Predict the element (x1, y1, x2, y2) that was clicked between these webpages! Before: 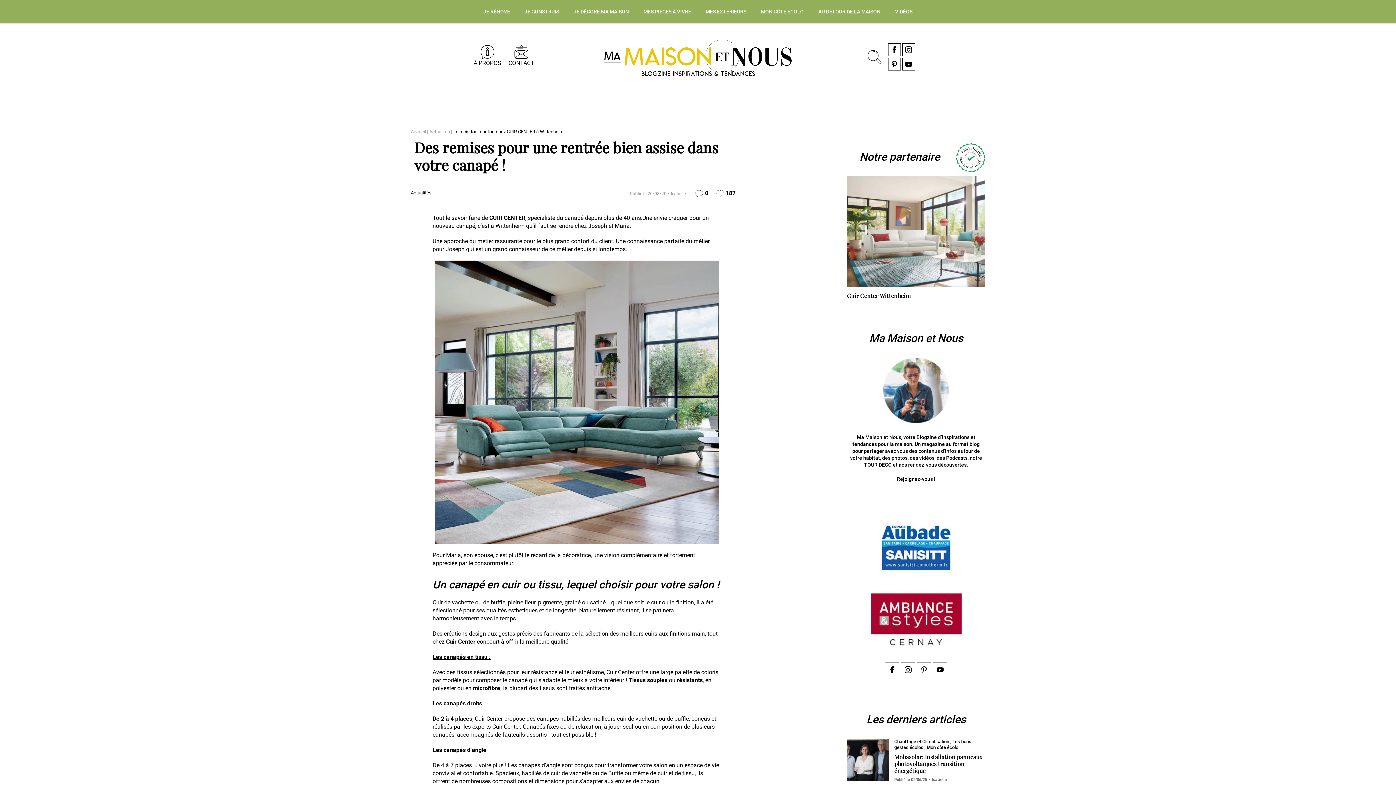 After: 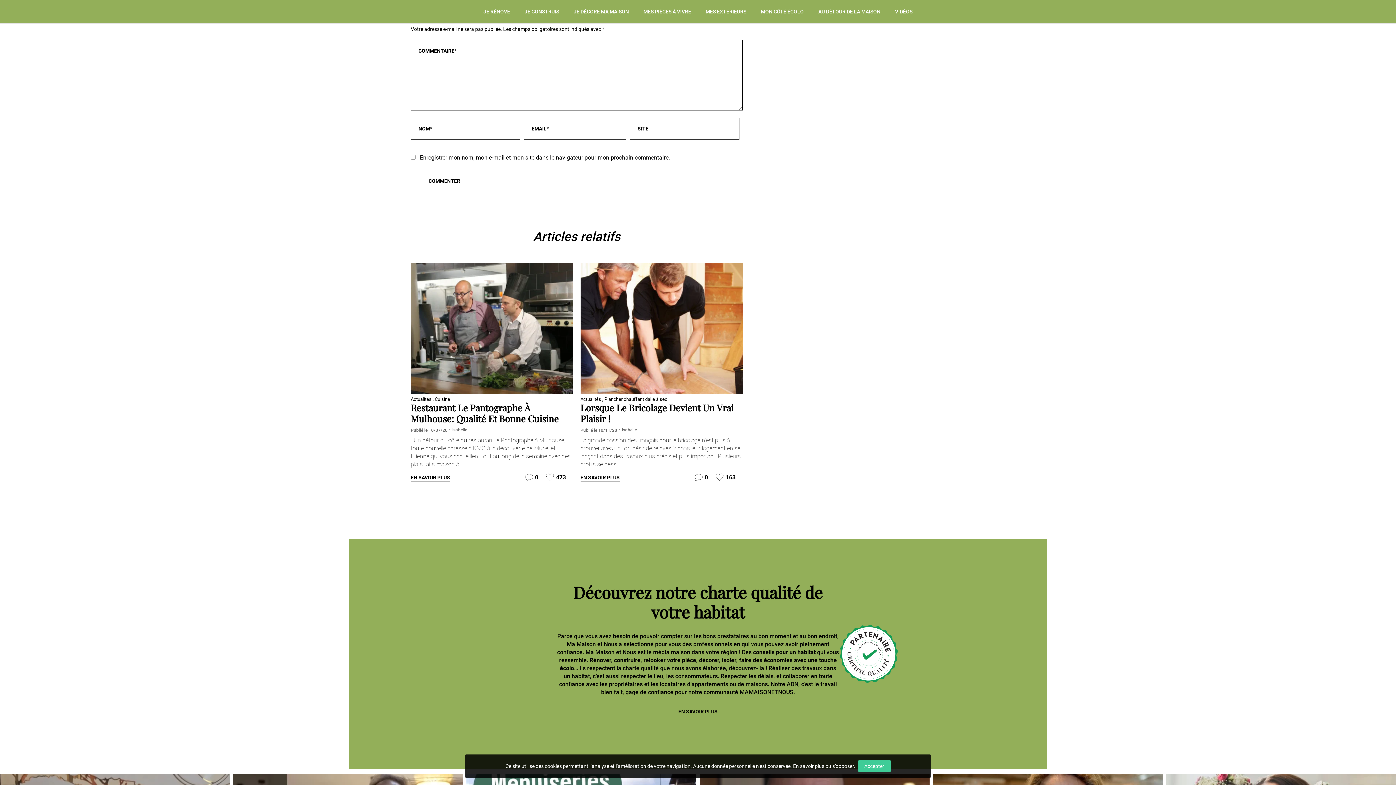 Action: bbox: (705, 189, 708, 196) label: 0